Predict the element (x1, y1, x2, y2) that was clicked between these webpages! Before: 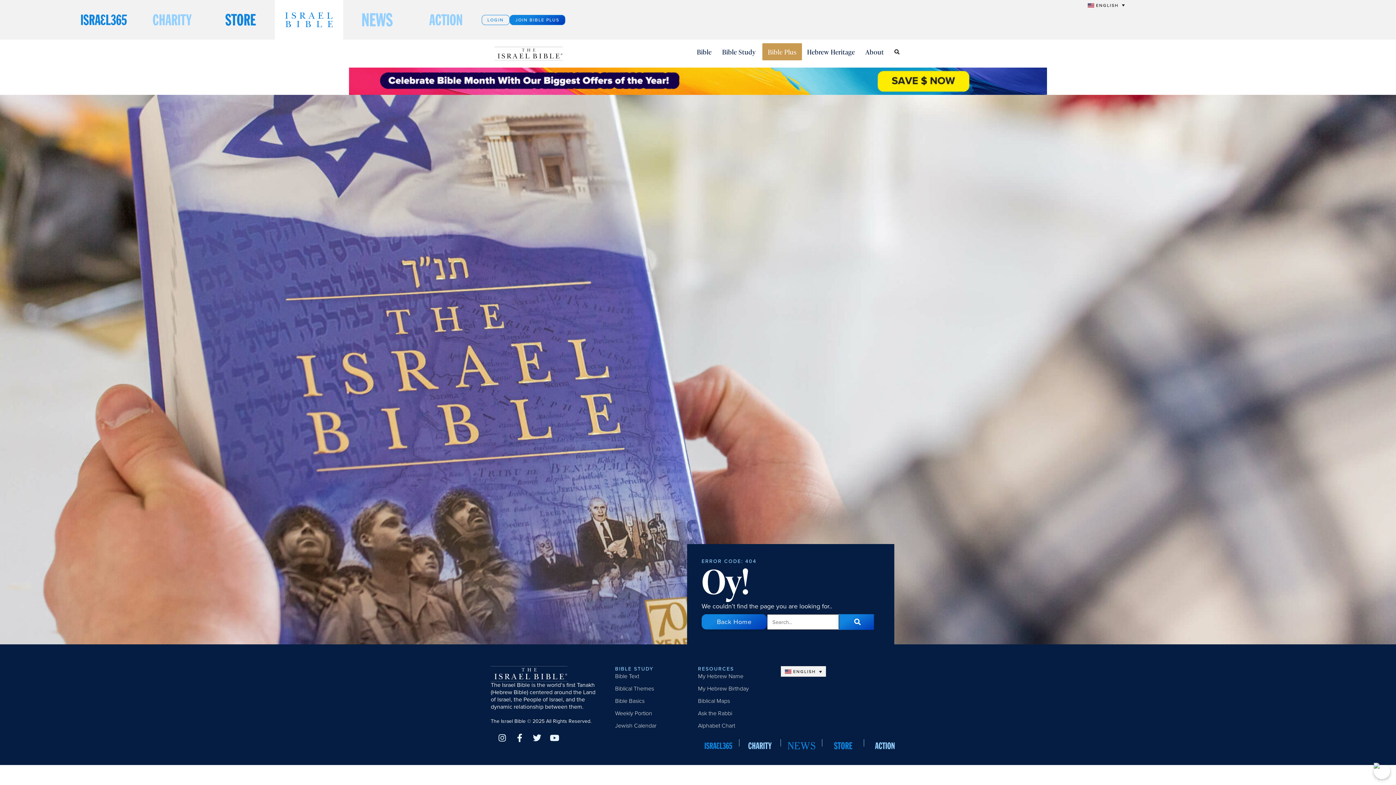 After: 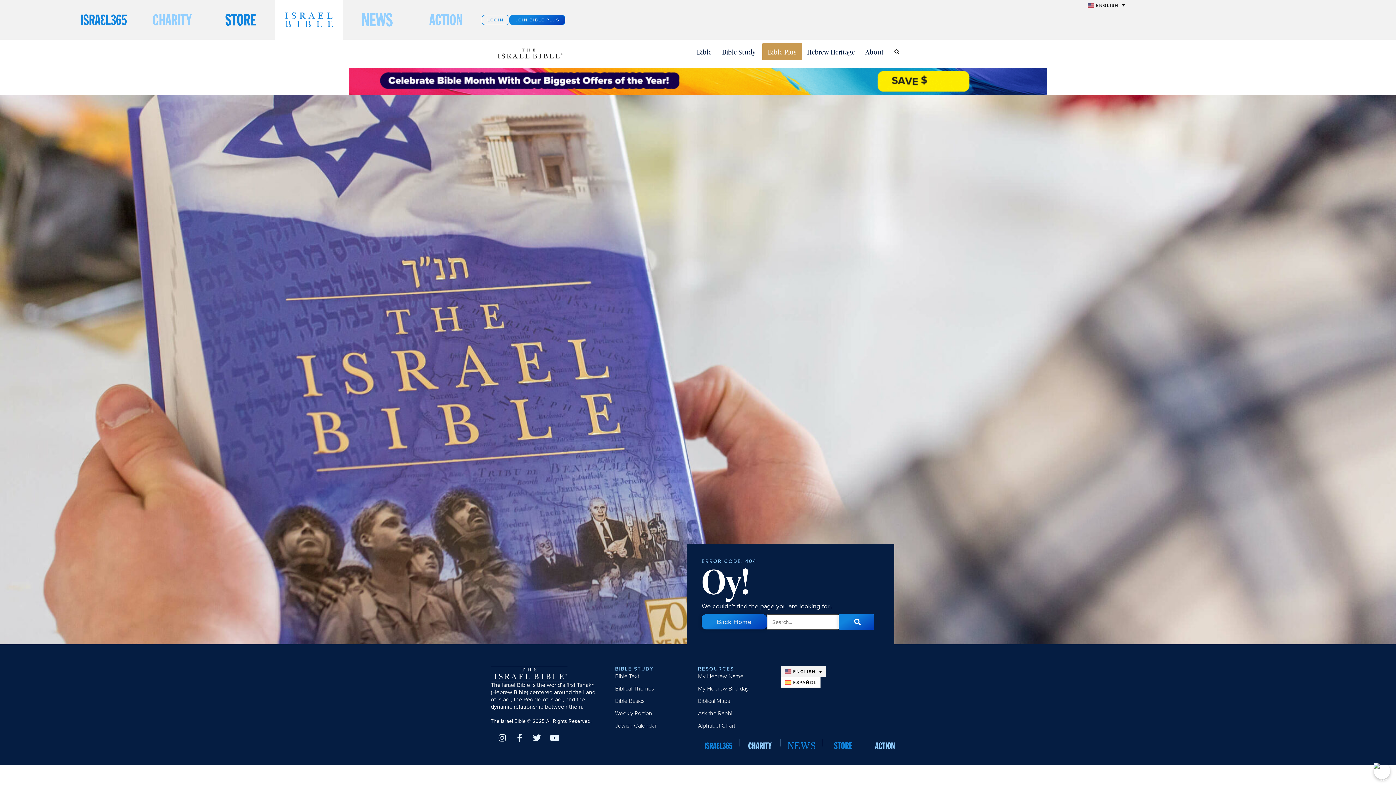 Action: bbox: (781, 666, 826, 677) label: ENGLISH